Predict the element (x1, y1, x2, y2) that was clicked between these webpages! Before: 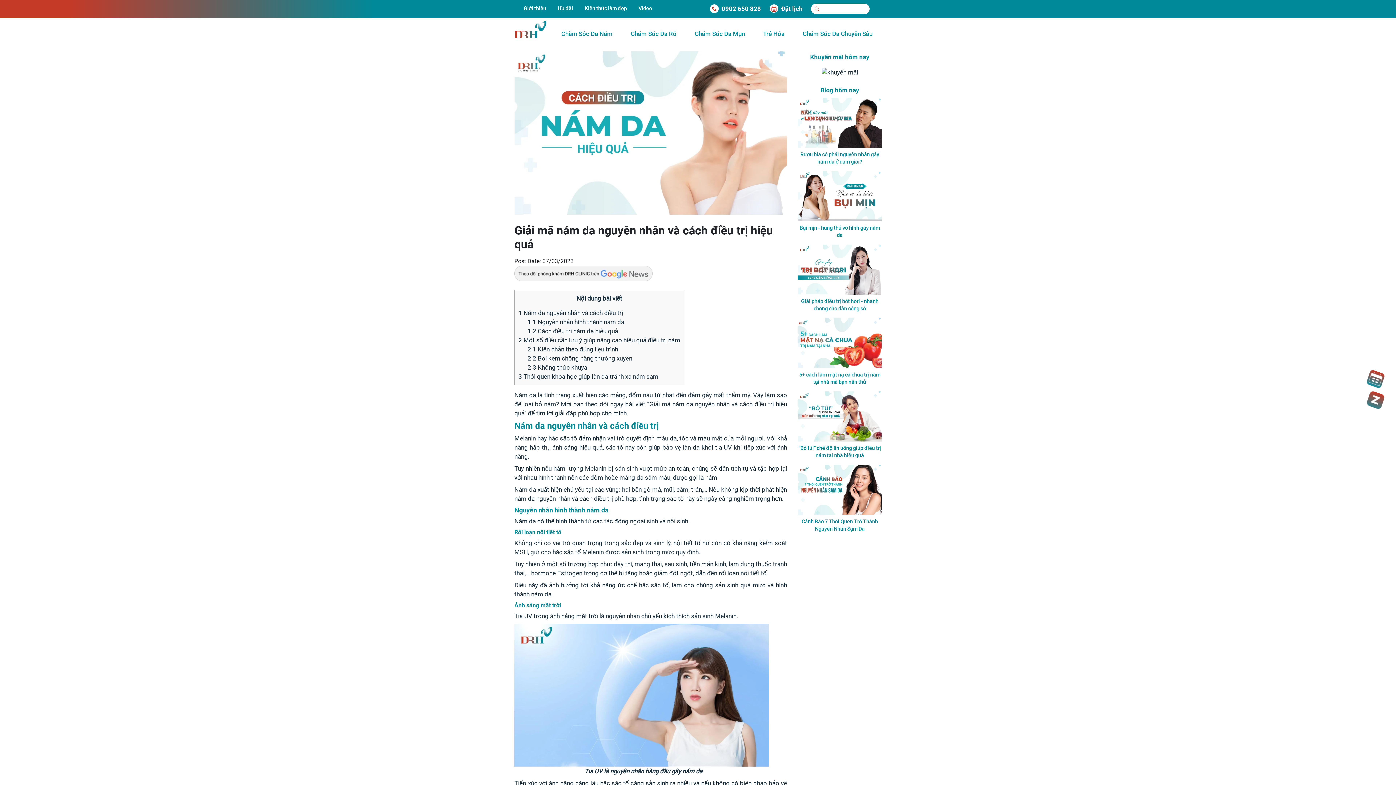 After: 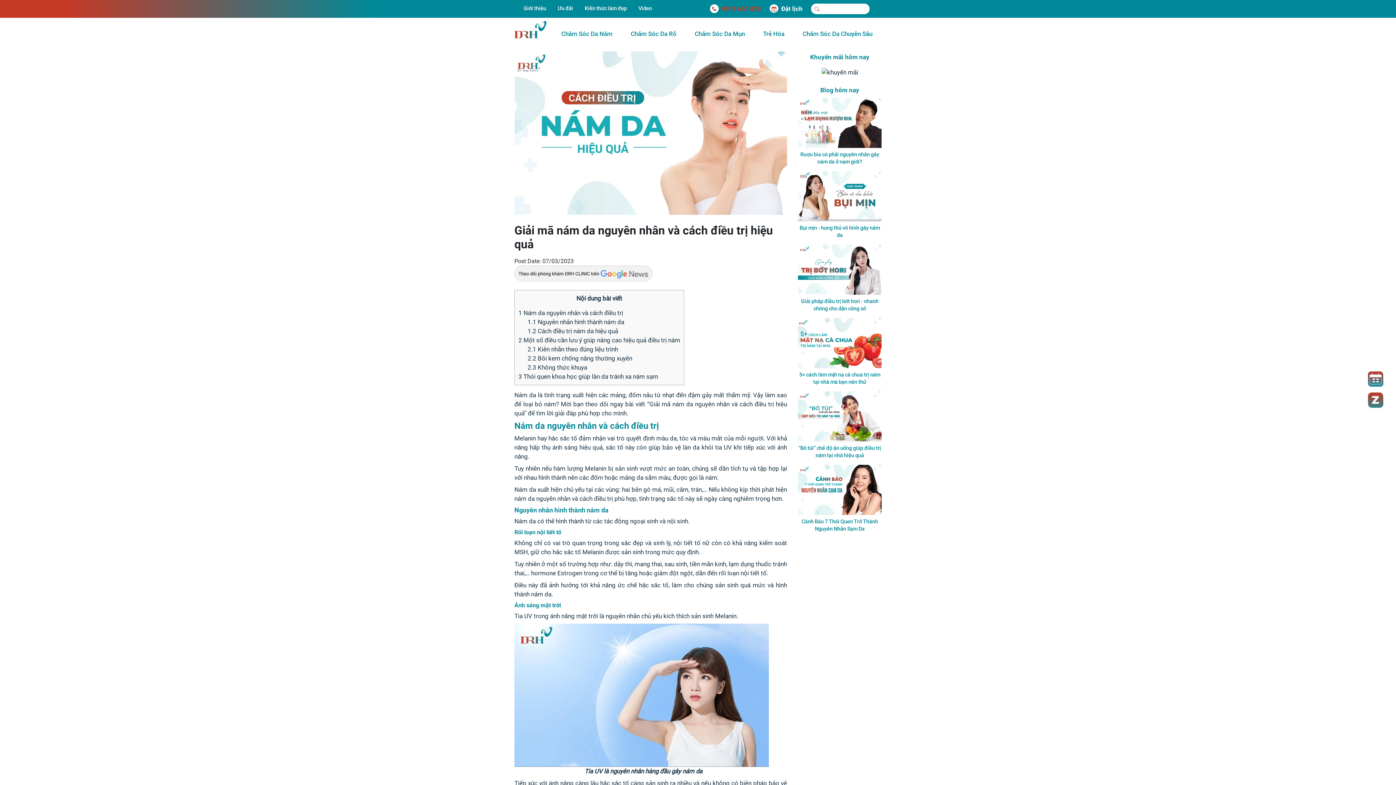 Action: label:  0902 650 828 bbox: (710, 4, 769, 13)